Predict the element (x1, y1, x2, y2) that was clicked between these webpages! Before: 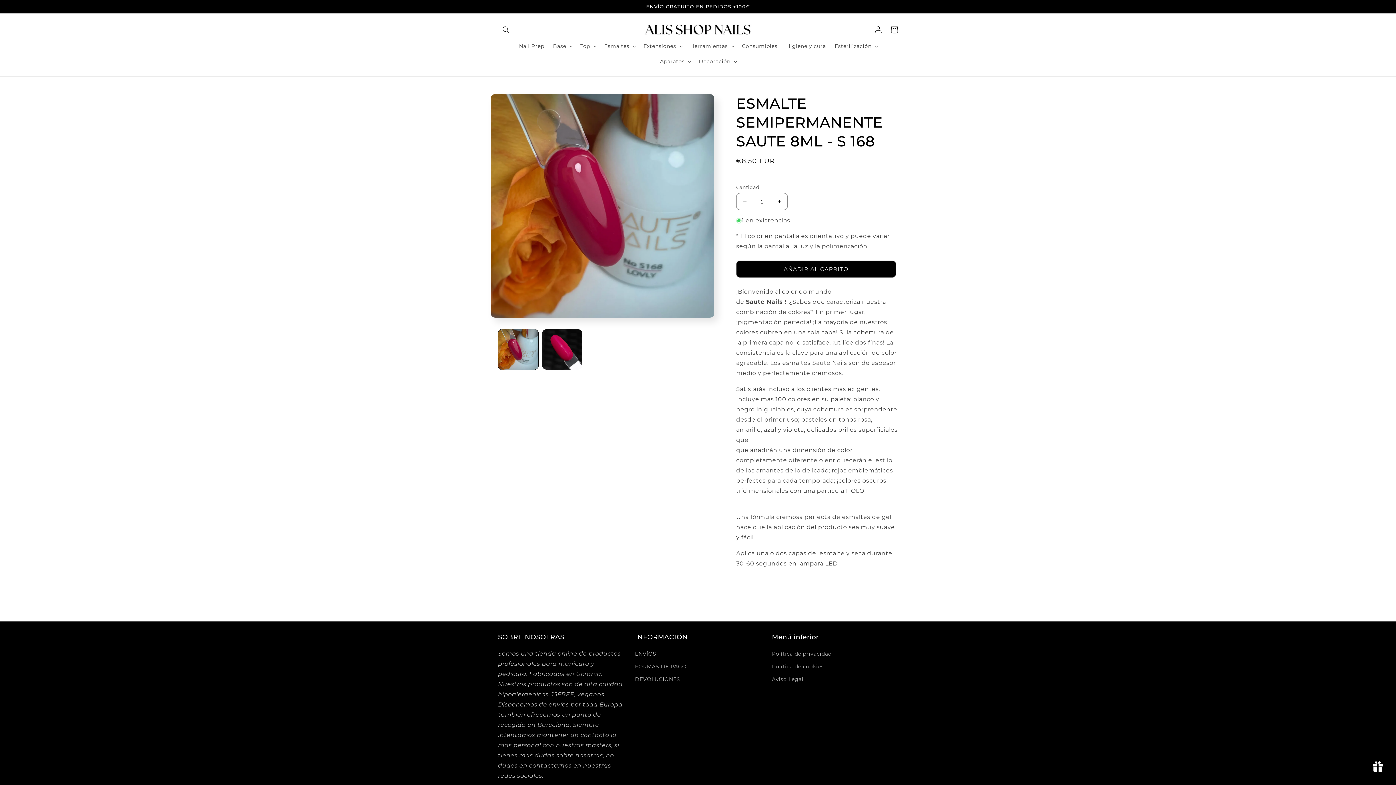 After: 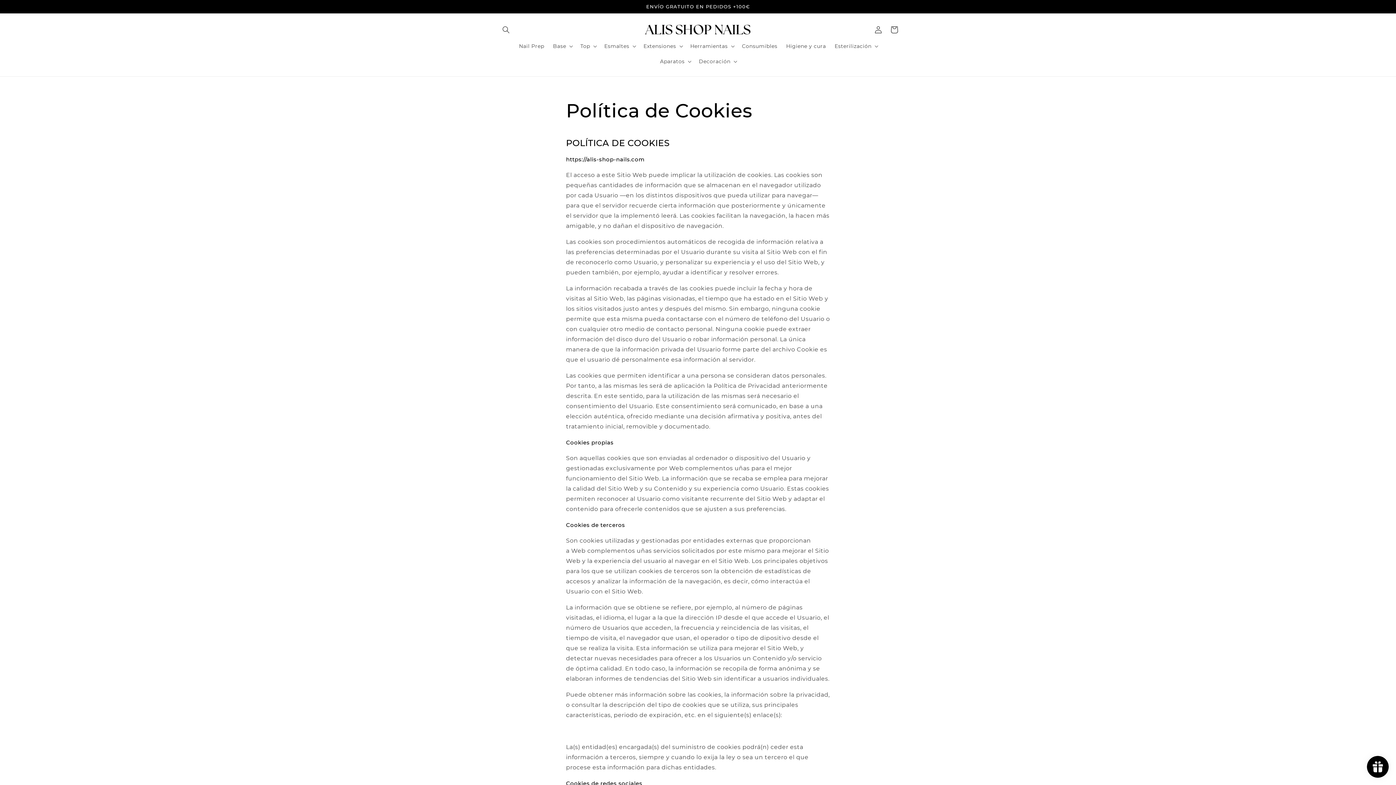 Action: label: Política de cookies bbox: (772, 660, 823, 673)